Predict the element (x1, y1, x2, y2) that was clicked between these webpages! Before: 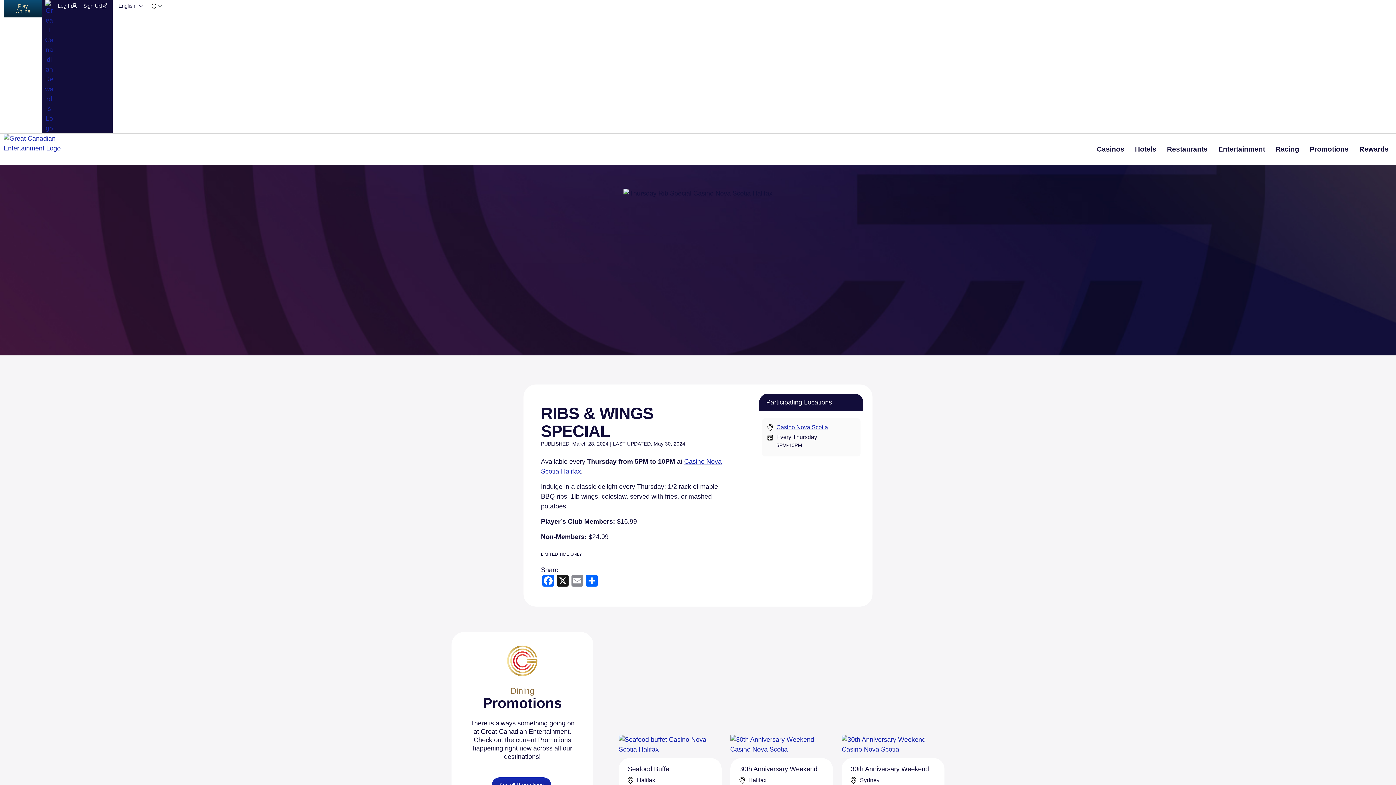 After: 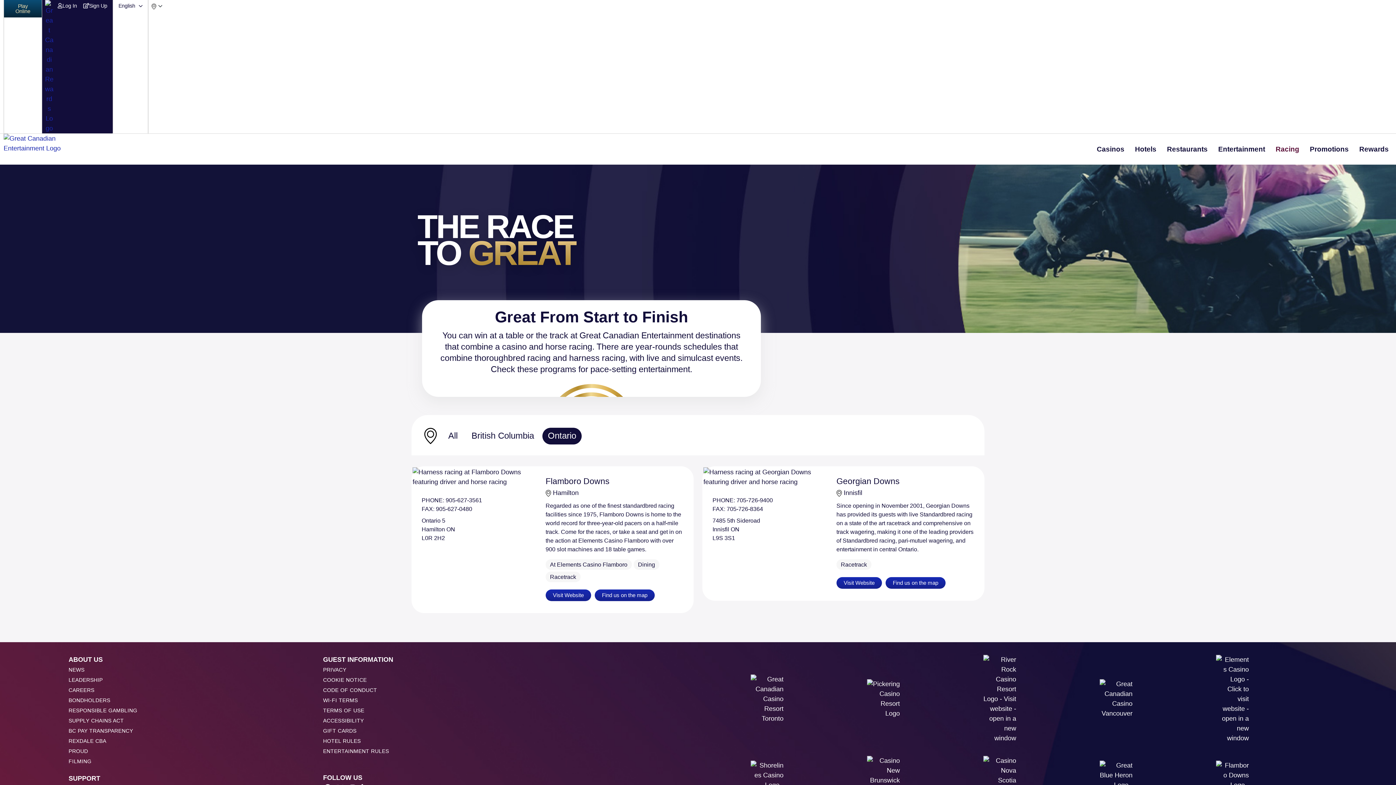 Action: bbox: (1271, 133, 1304, 164) label: Racing